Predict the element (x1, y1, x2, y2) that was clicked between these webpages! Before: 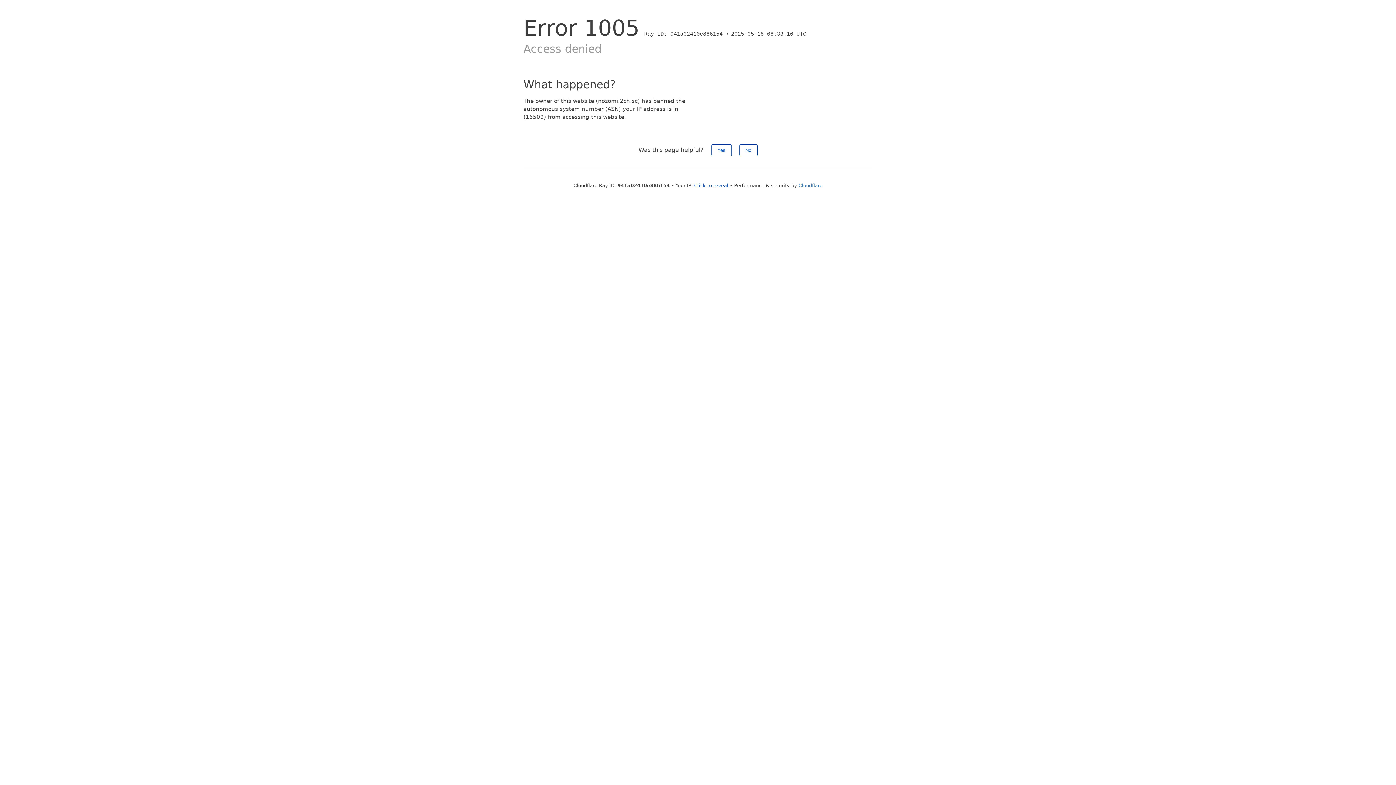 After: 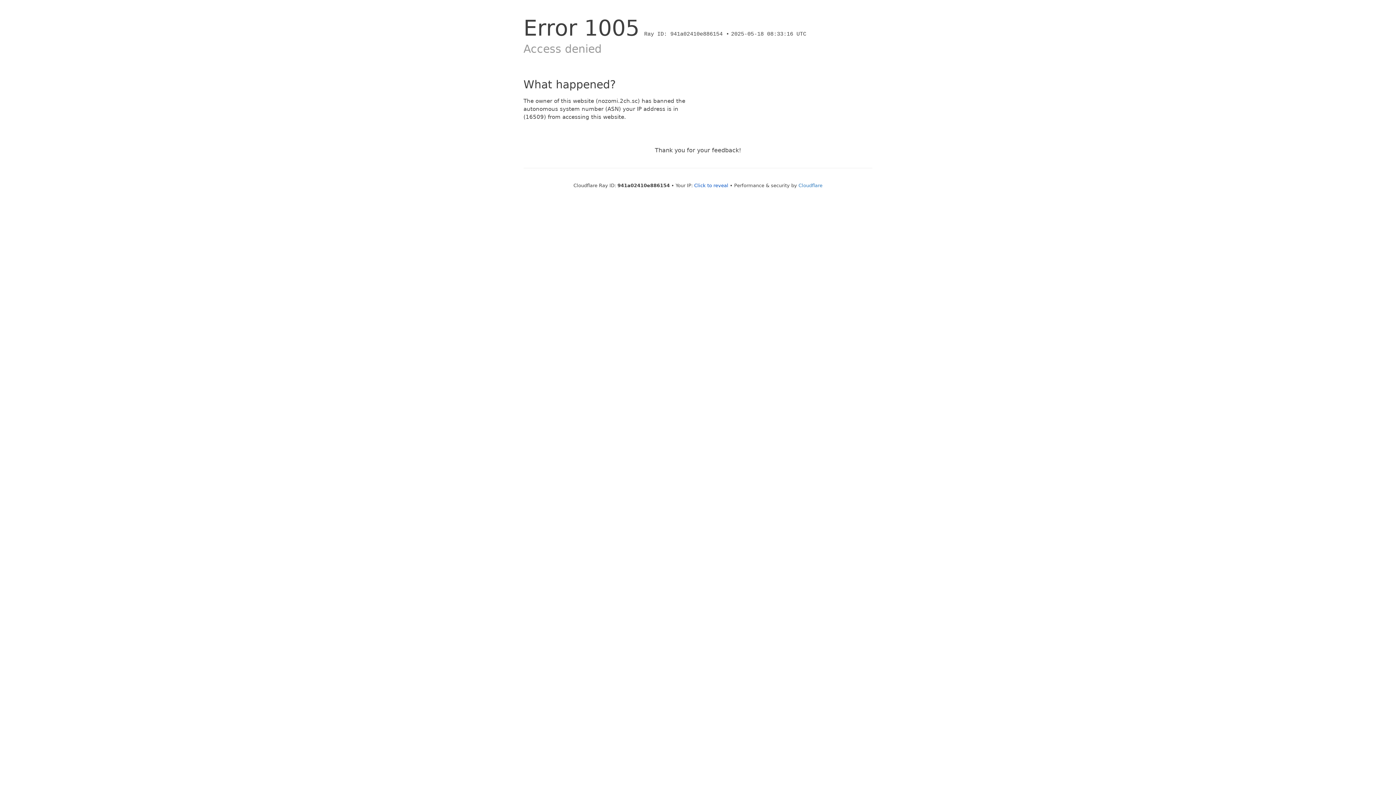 Action: label: Yes bbox: (711, 144, 731, 156)